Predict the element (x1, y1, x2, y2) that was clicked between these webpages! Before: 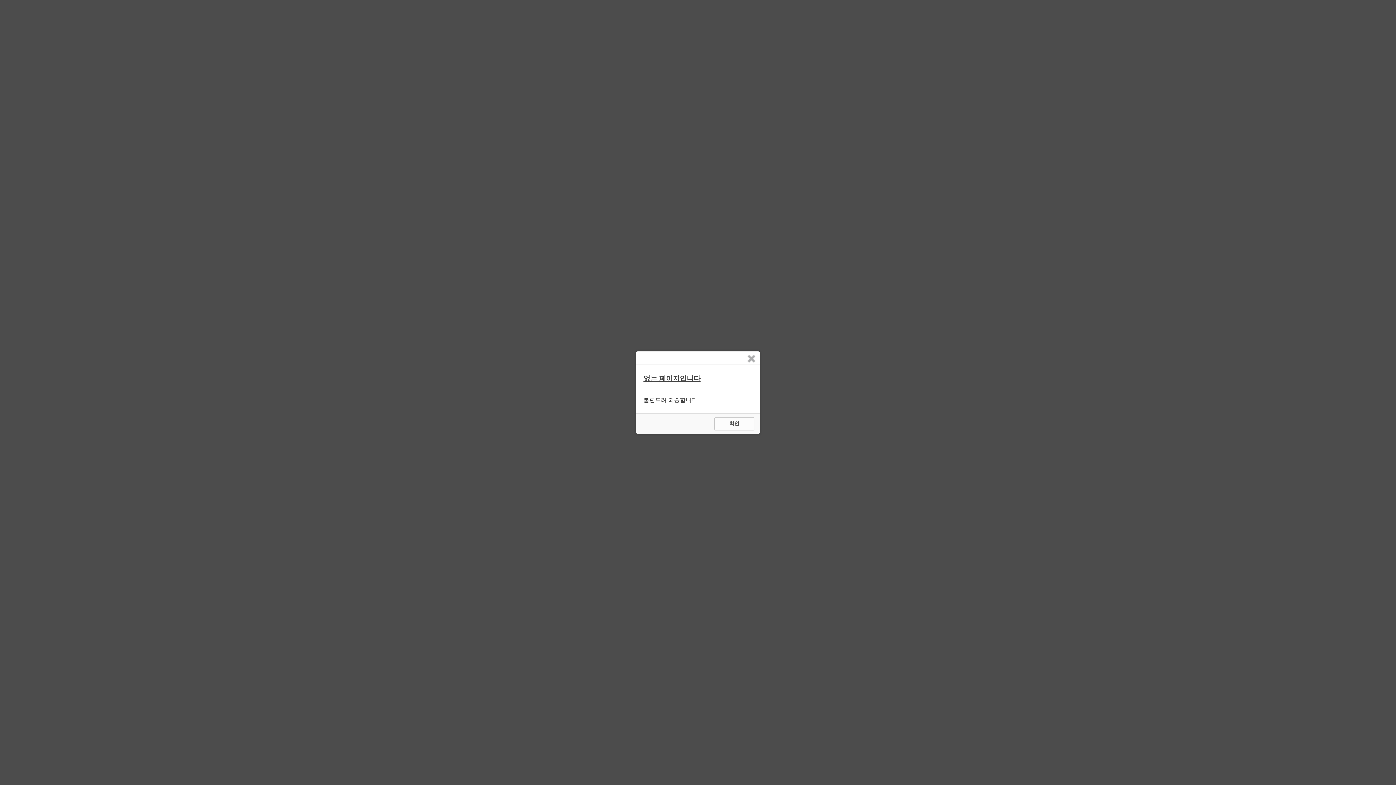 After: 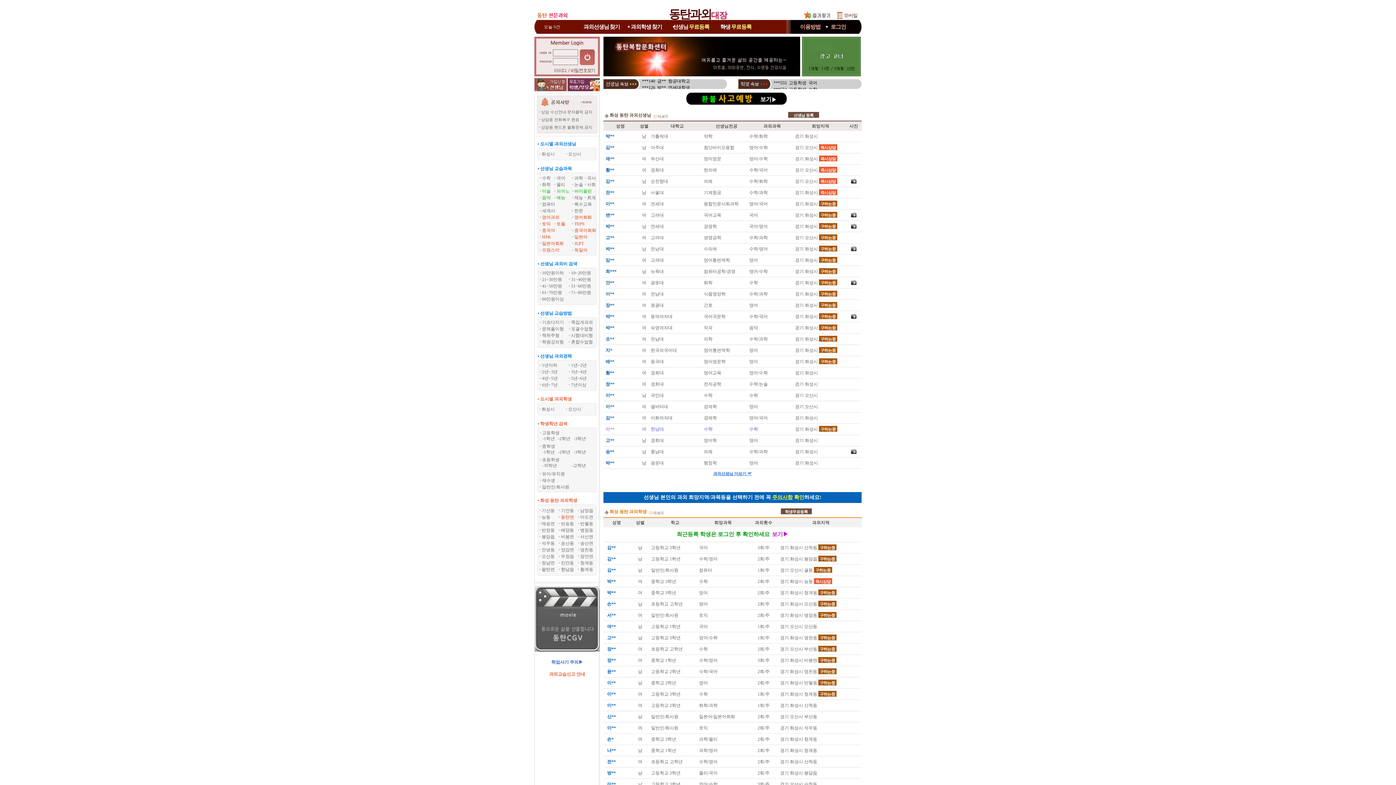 Action: label: 확인 bbox: (714, 417, 754, 430)